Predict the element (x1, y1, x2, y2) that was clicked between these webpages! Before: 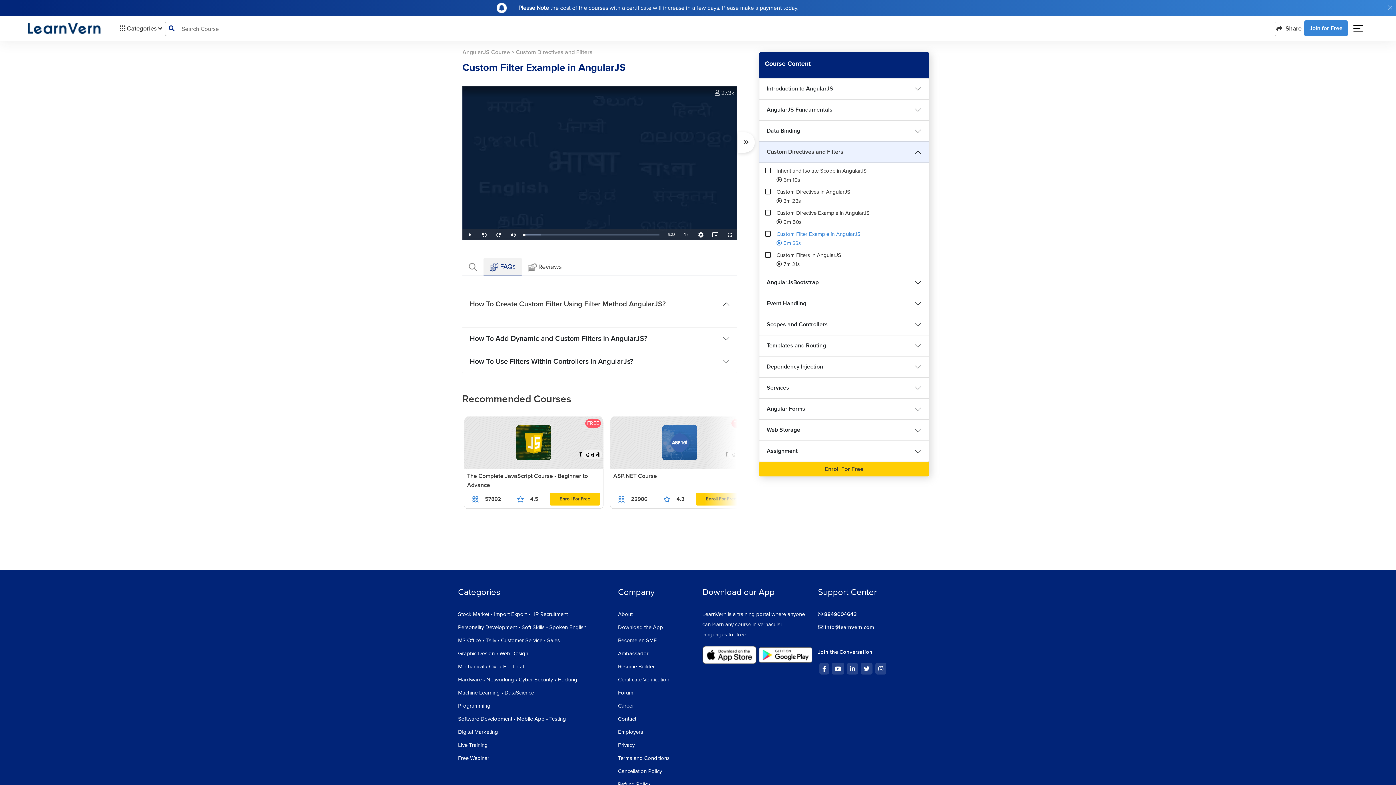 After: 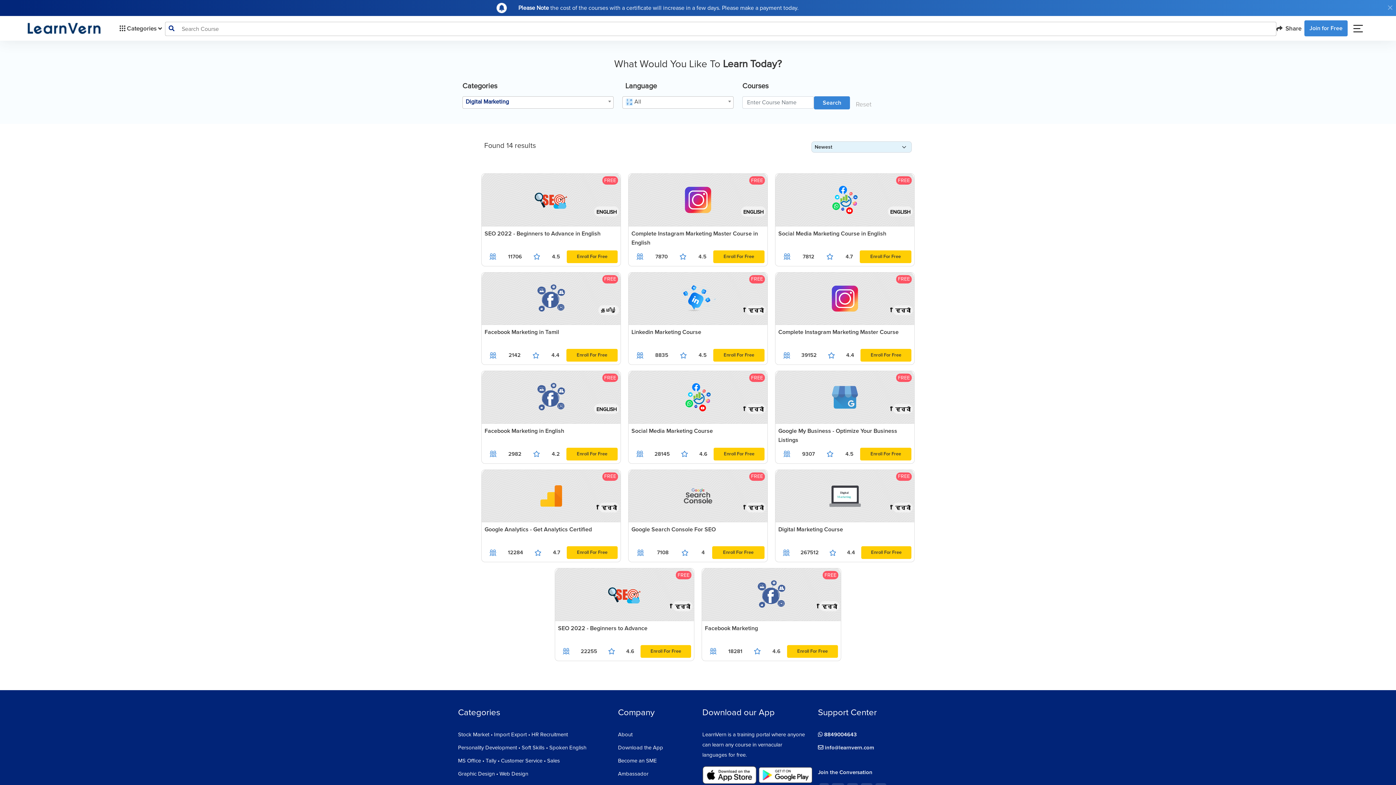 Action: bbox: (458, 729, 498, 735) label: Digital Marketing